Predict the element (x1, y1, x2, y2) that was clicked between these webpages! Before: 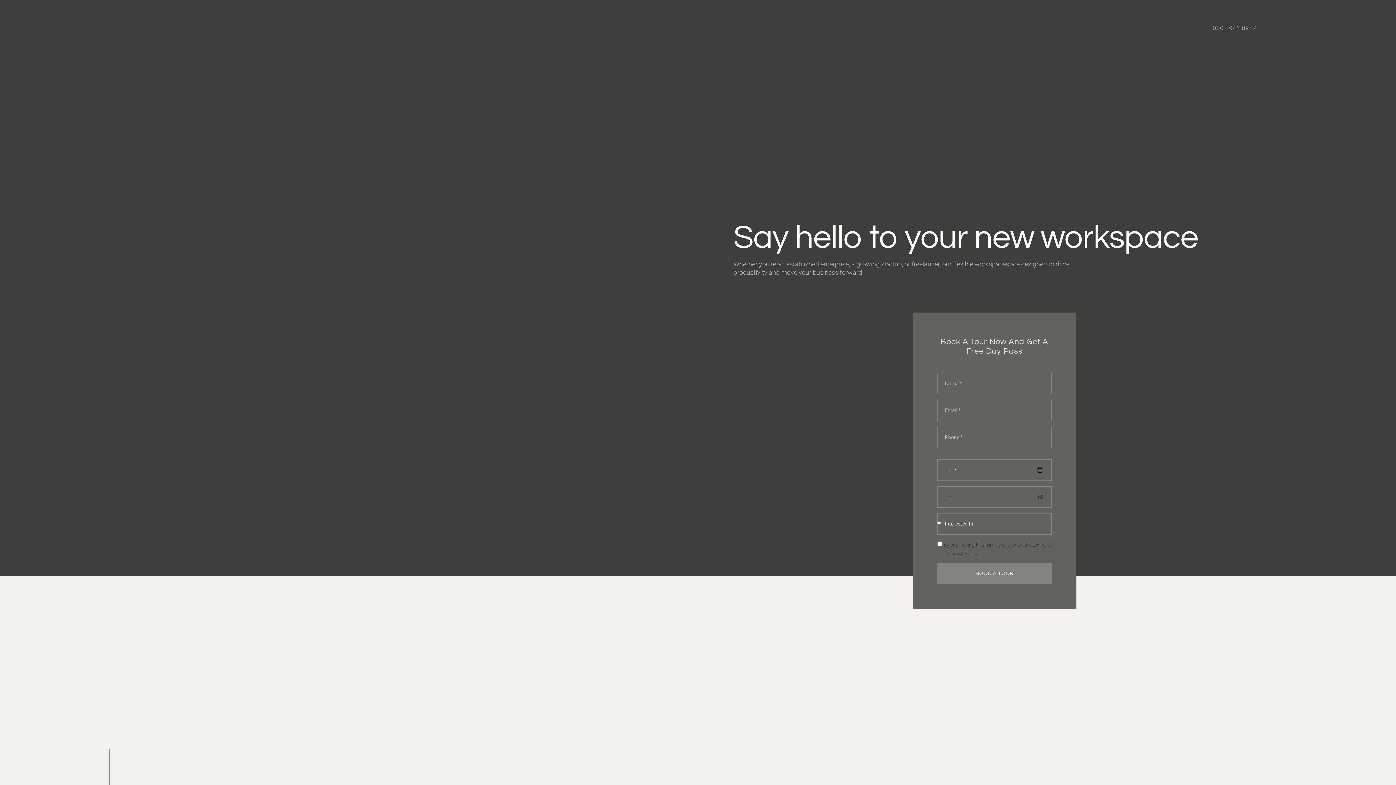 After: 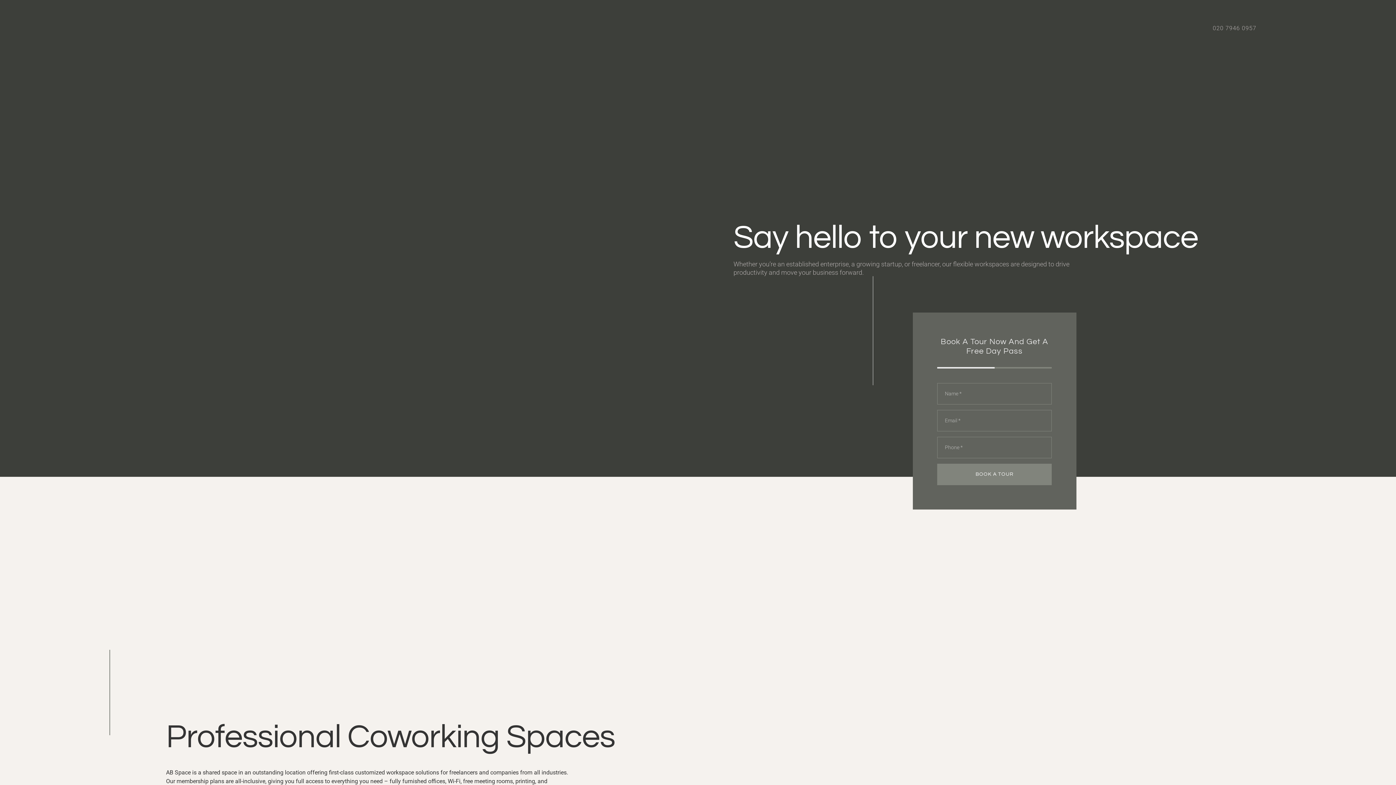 Action: bbox: (1213, 25, 1256, 31) label: 020 7946 0957